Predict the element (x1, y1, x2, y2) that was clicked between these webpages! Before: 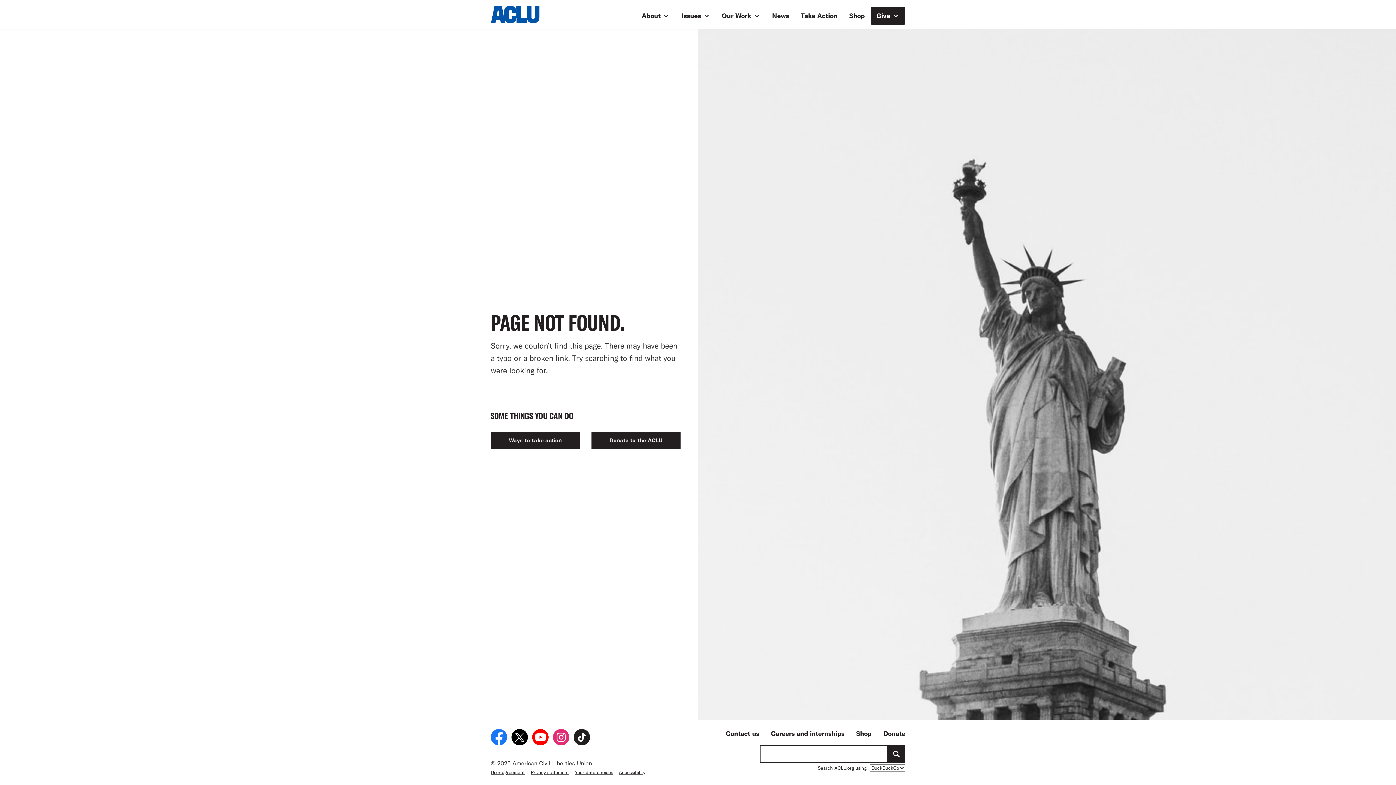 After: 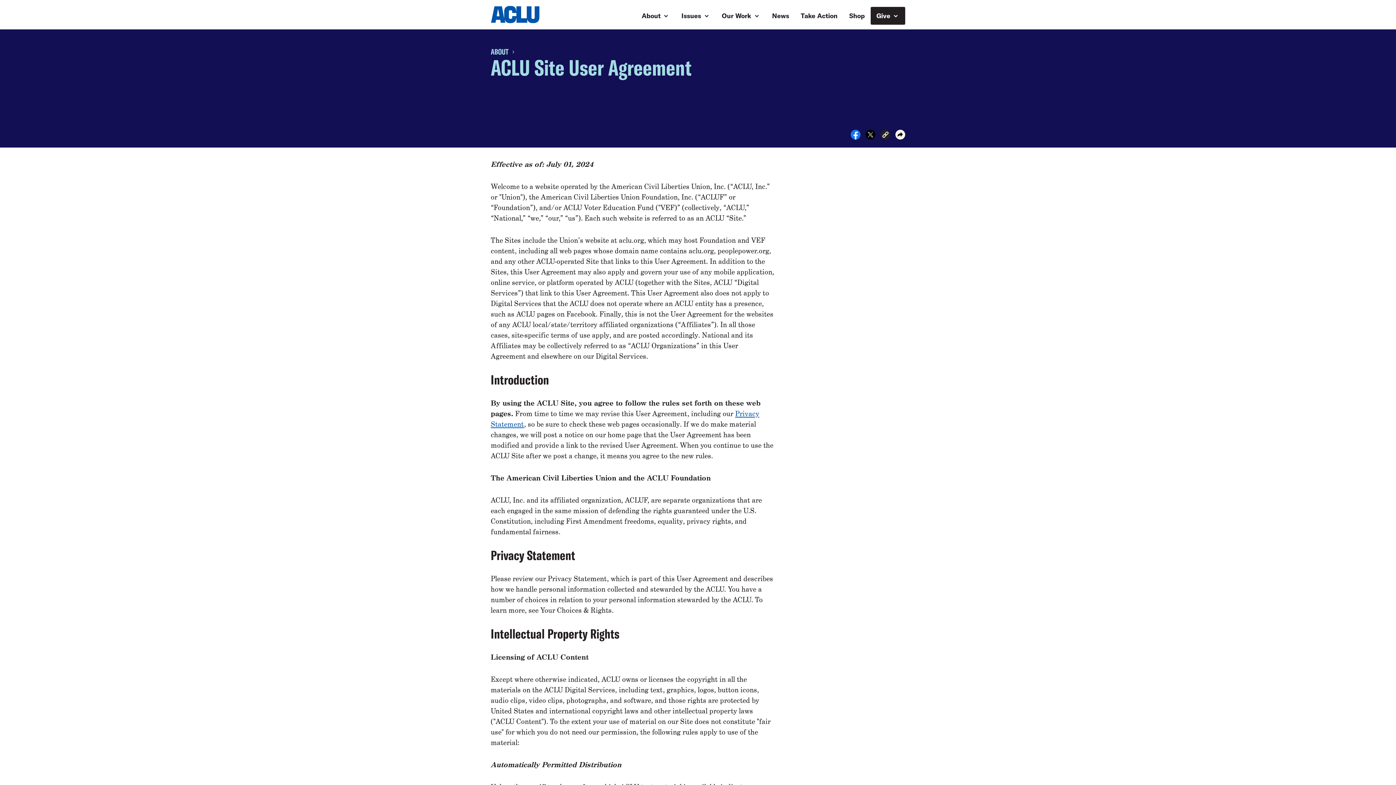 Action: bbox: (490, 769, 525, 776) label: User agreement